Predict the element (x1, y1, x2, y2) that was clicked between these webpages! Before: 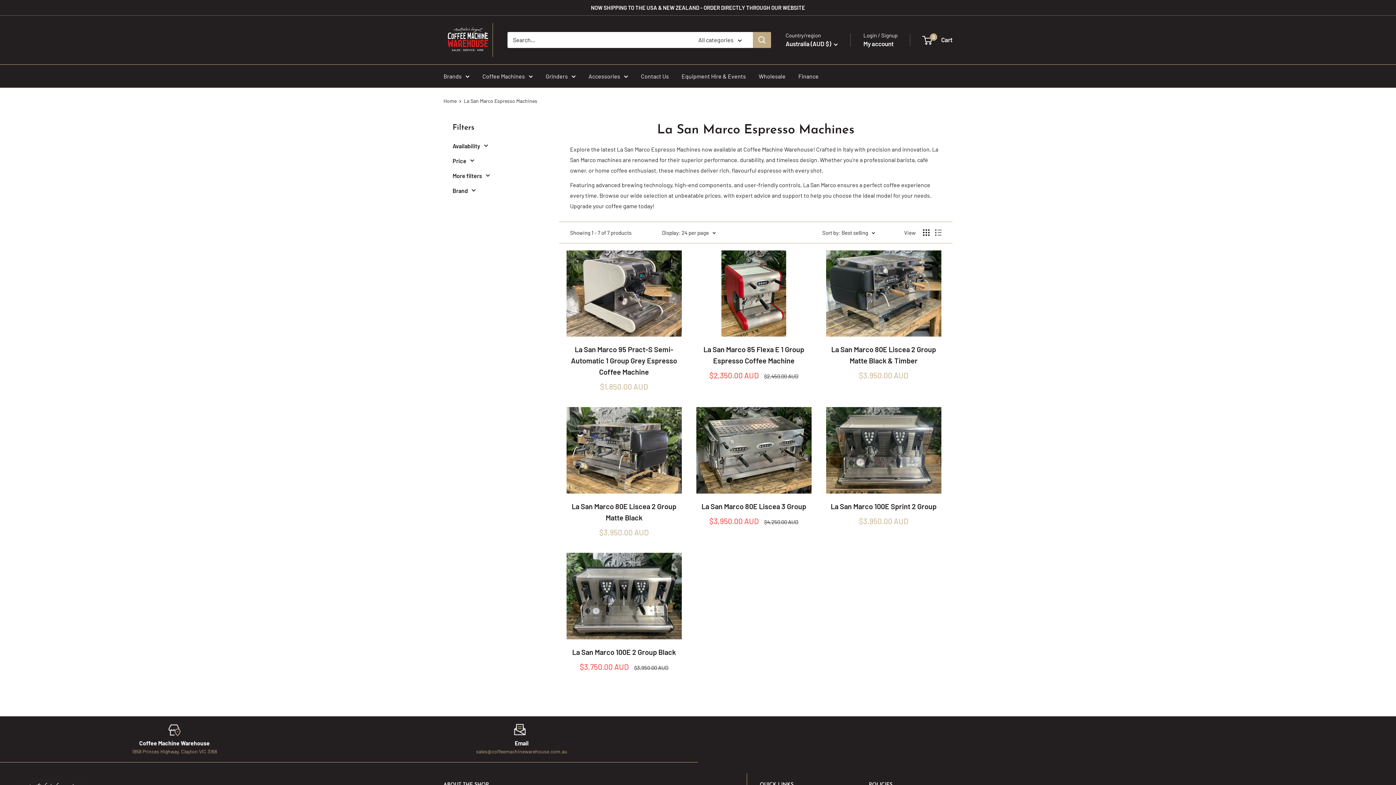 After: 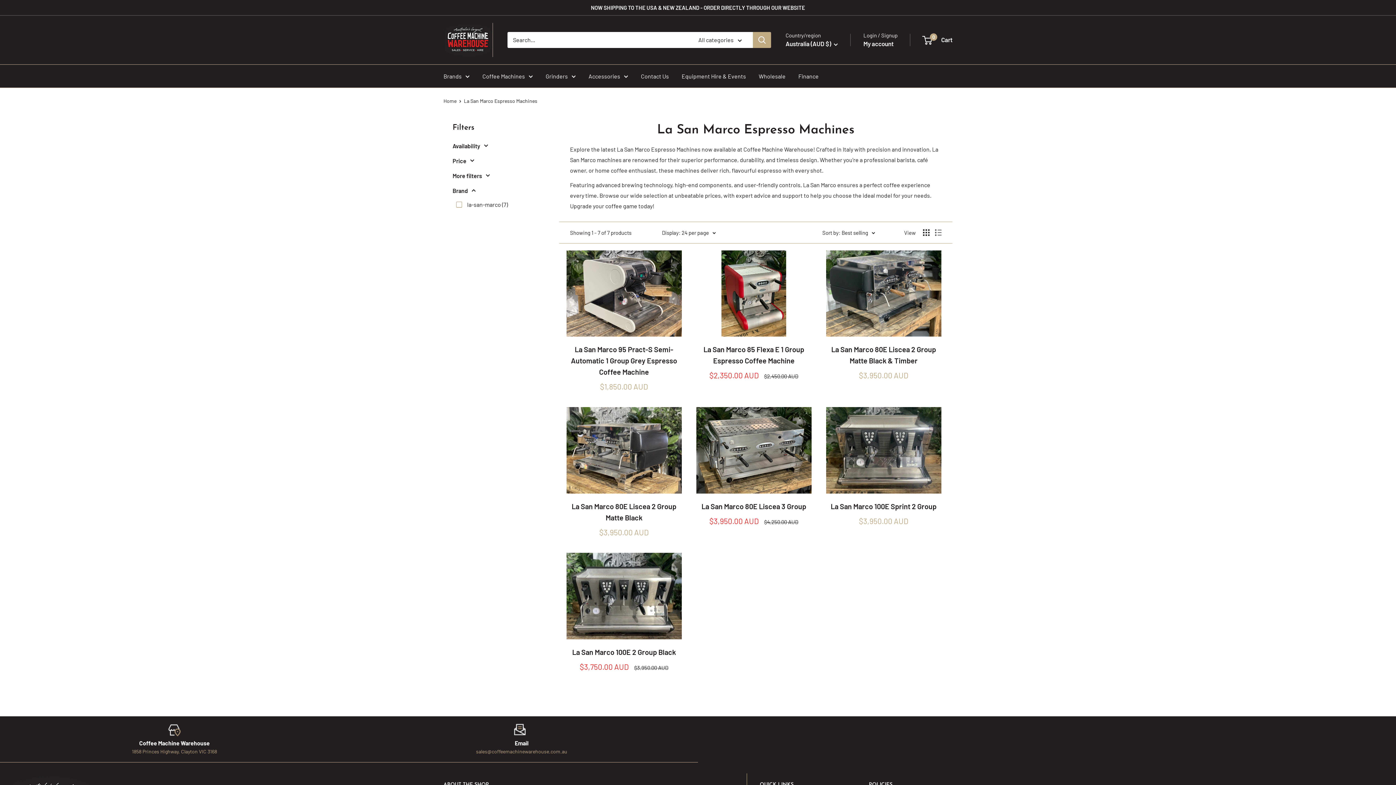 Action: bbox: (452, 185, 539, 195) label: Brand